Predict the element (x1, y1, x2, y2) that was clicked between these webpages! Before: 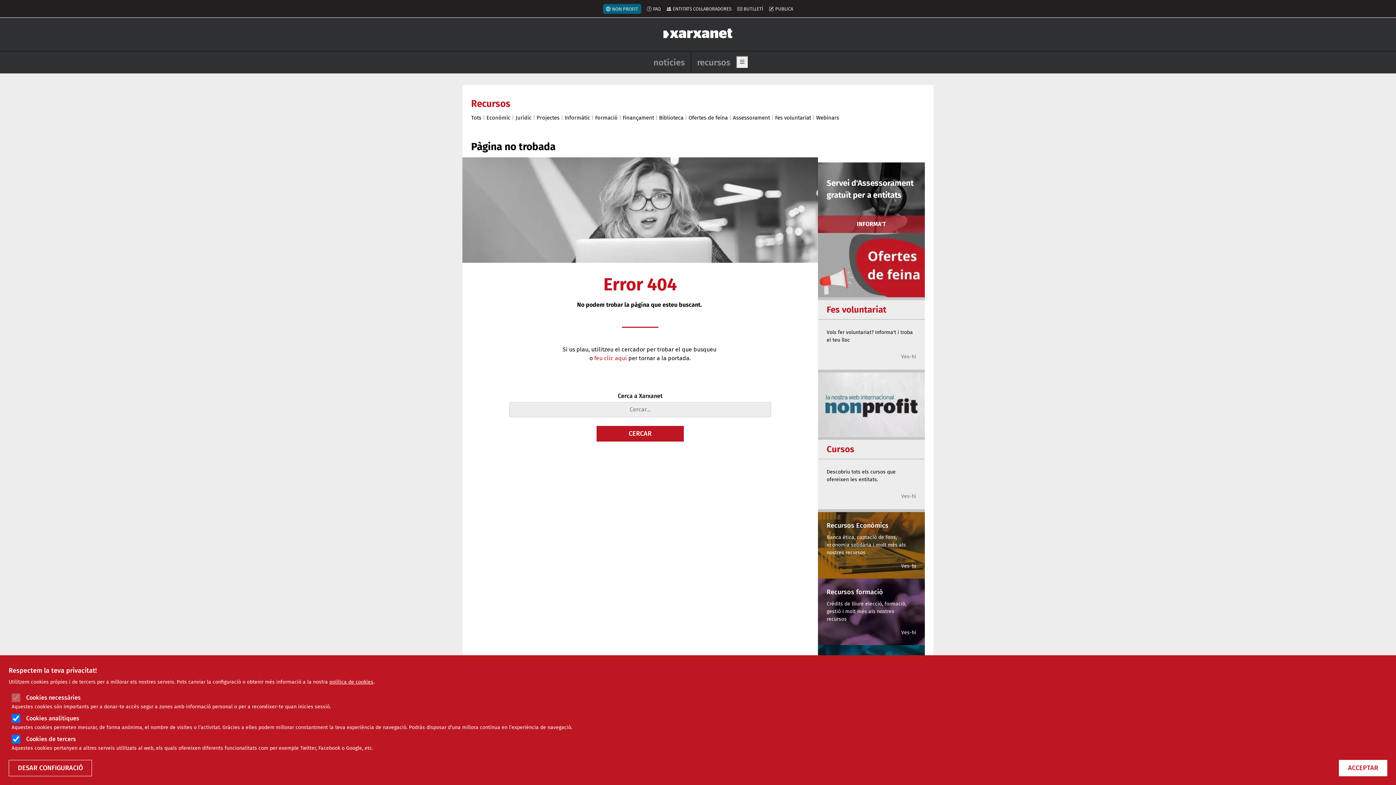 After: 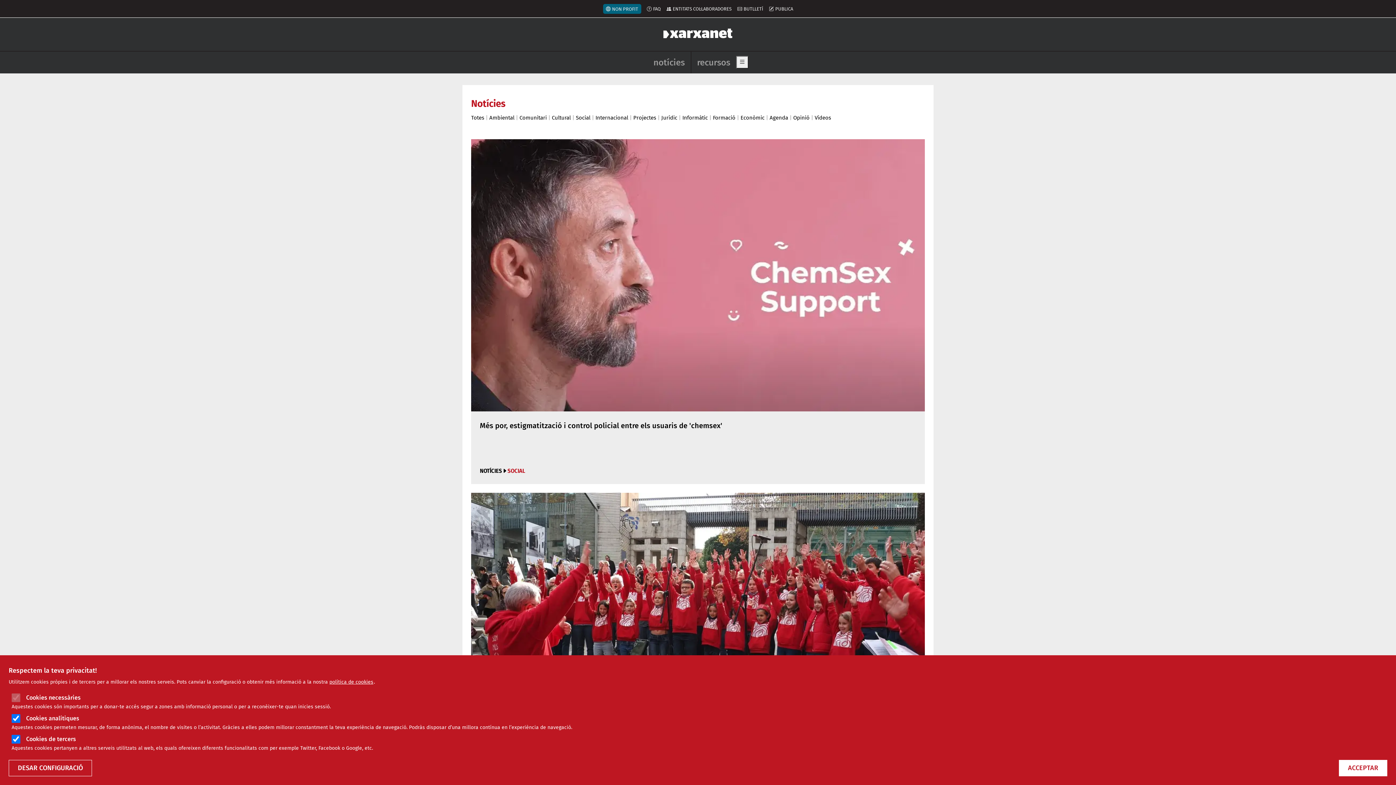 Action: label: notícies bbox: (647, 57, 690, 67)